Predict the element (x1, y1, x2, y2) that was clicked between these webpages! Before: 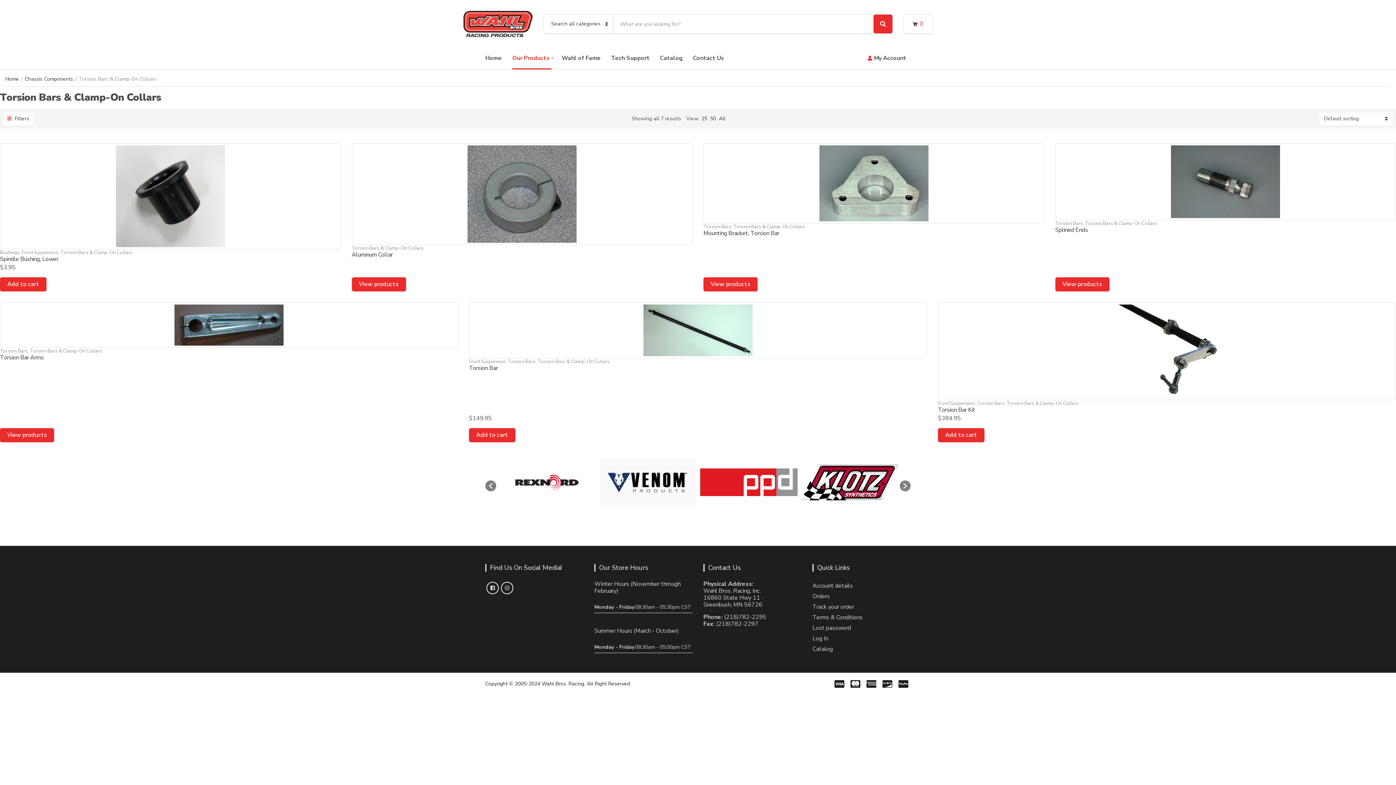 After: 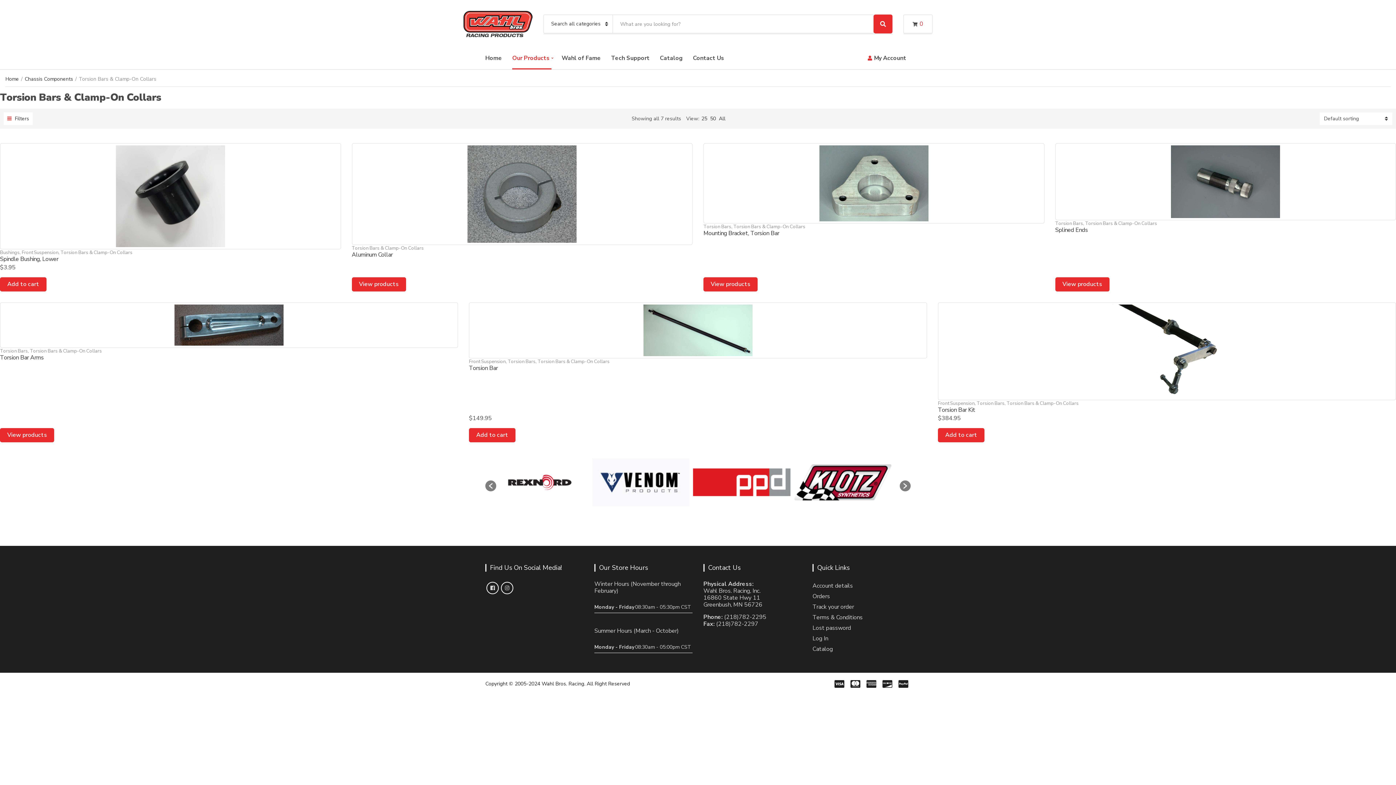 Action: label: Torsion Bars & Clamp-On Collars bbox: (60, 249, 132, 255)